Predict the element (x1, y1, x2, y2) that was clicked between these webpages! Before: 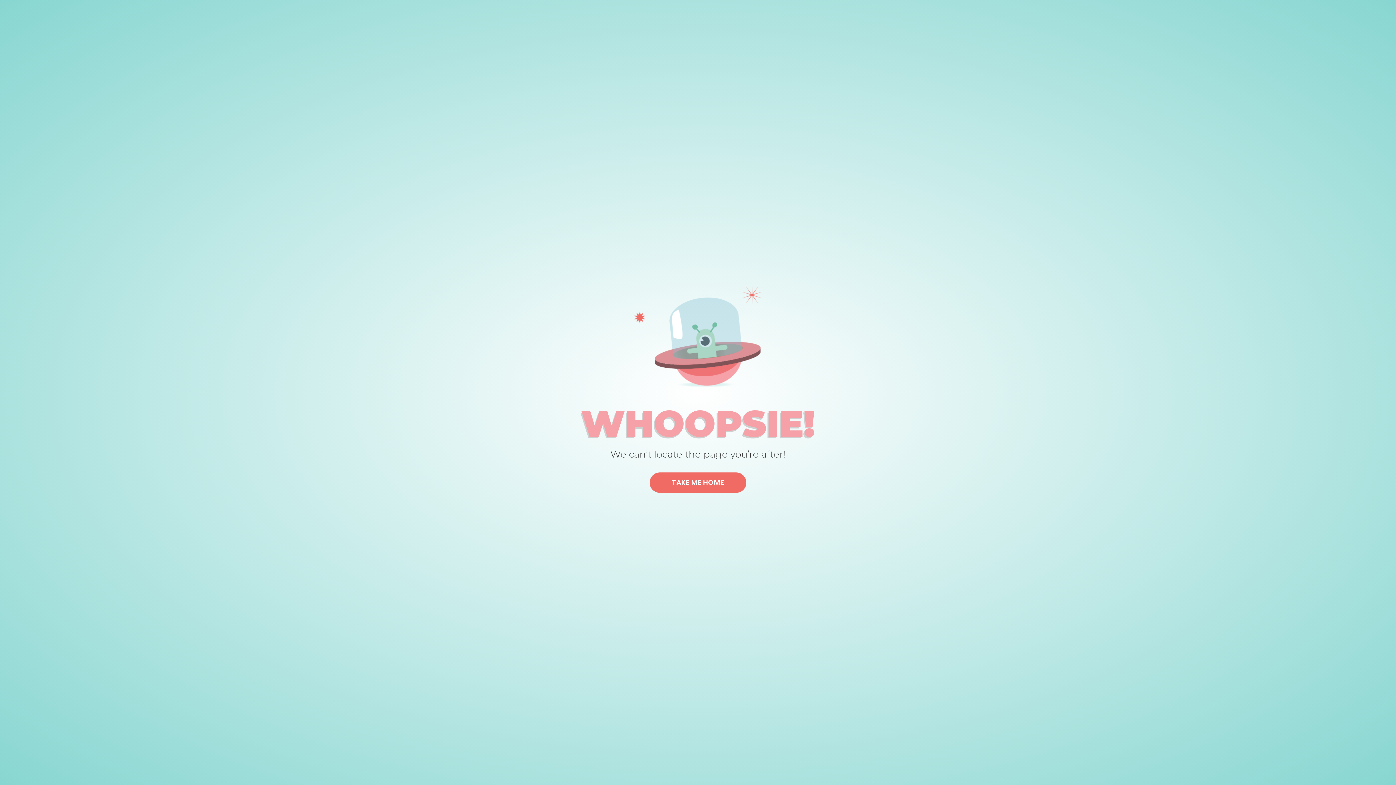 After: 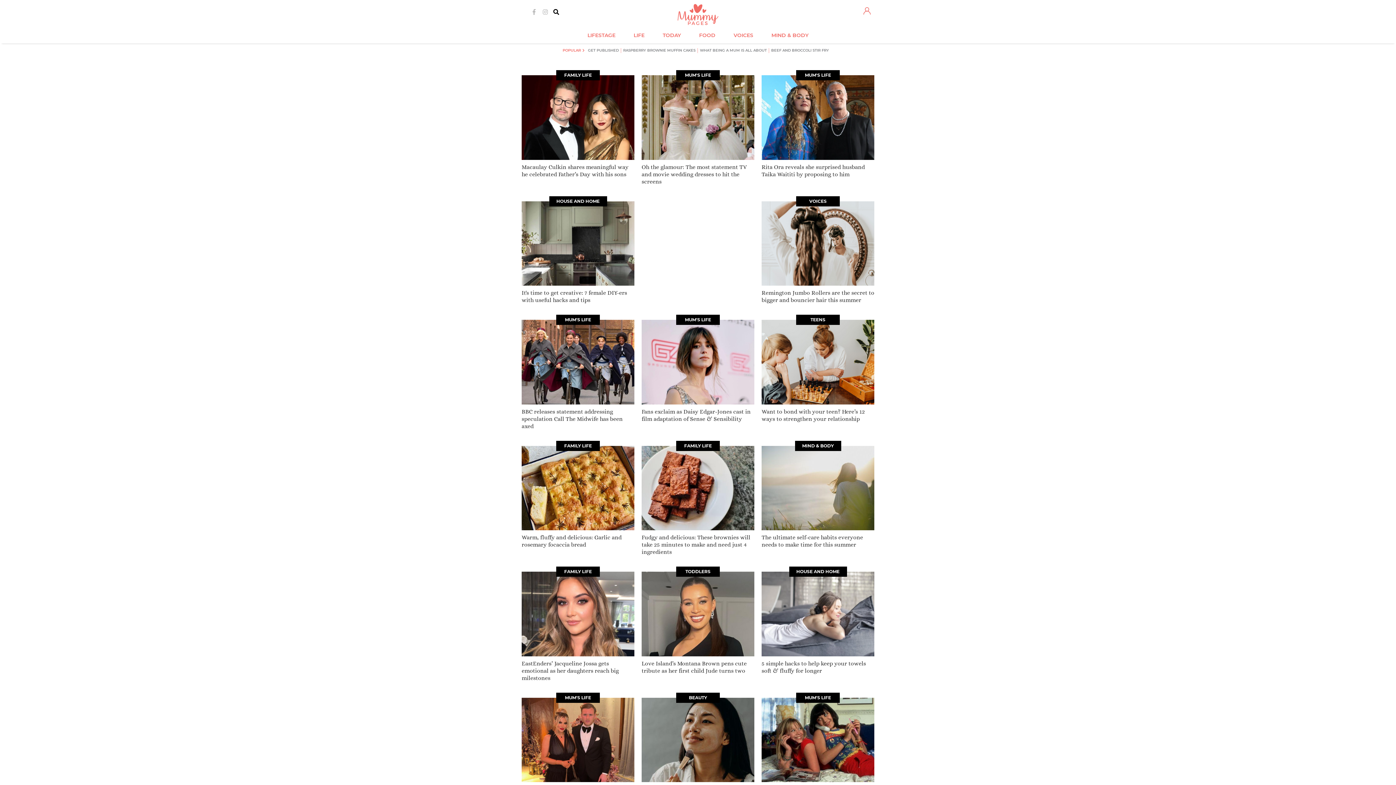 Action: bbox: (649, 472, 746, 493) label: TAKE ME HOME